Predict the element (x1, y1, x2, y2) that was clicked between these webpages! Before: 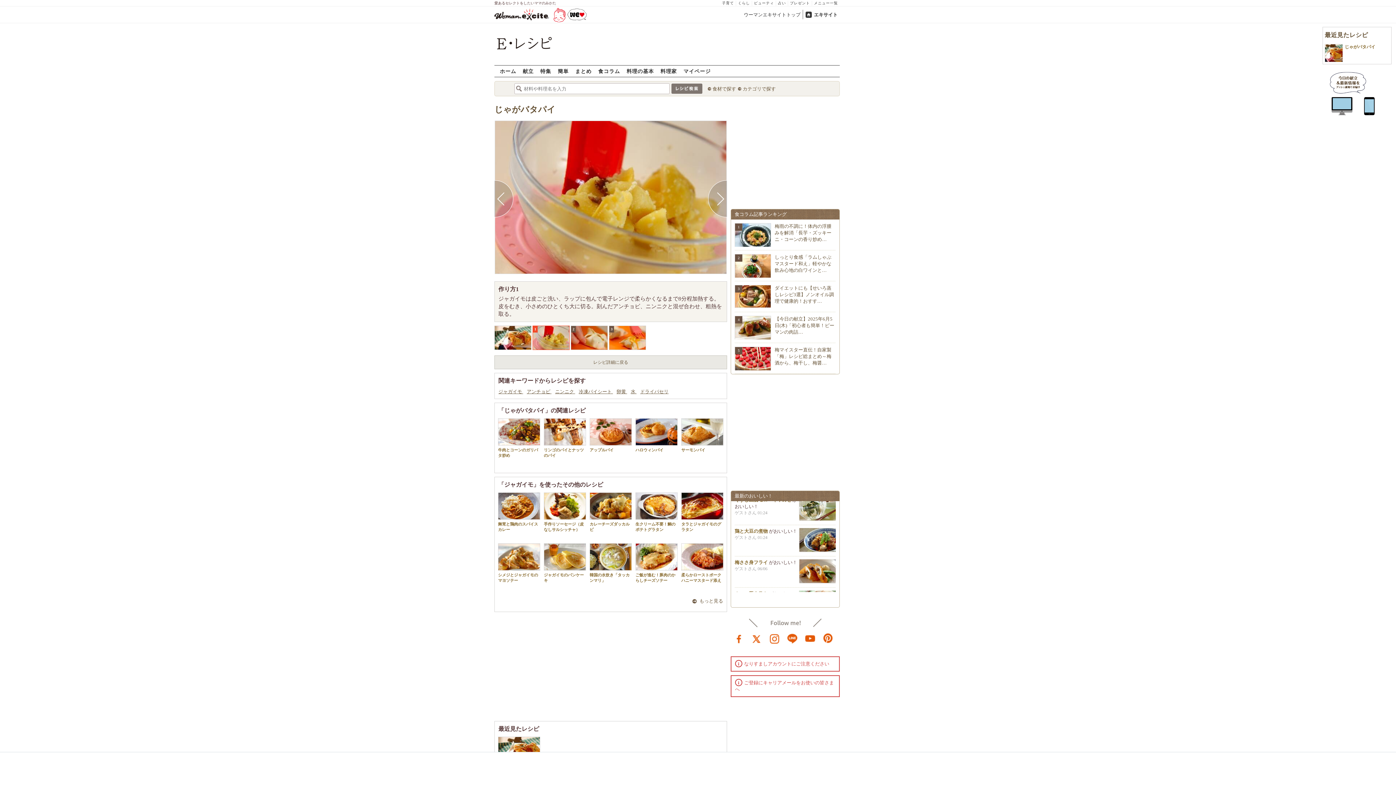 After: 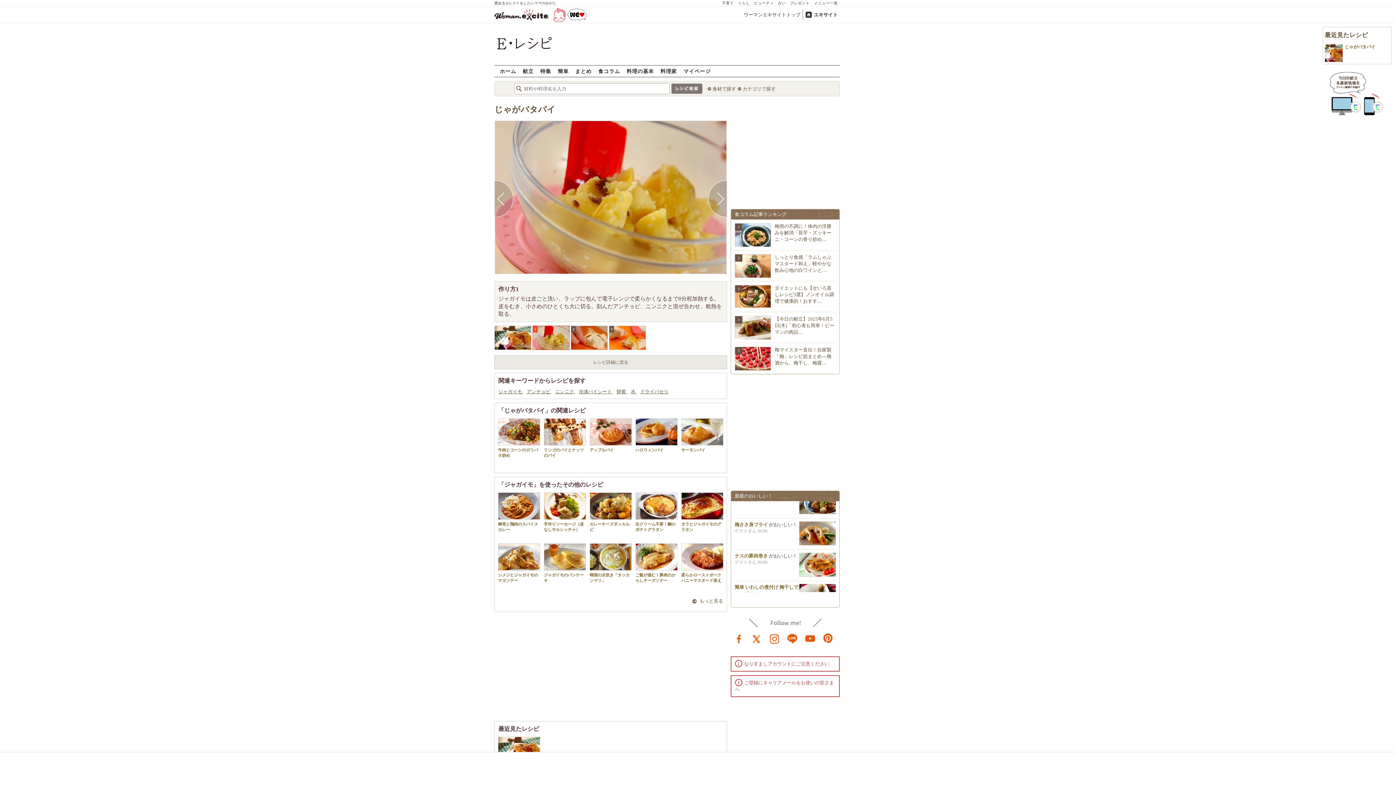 Action: bbox: (533, 345, 569, 351) label: 1